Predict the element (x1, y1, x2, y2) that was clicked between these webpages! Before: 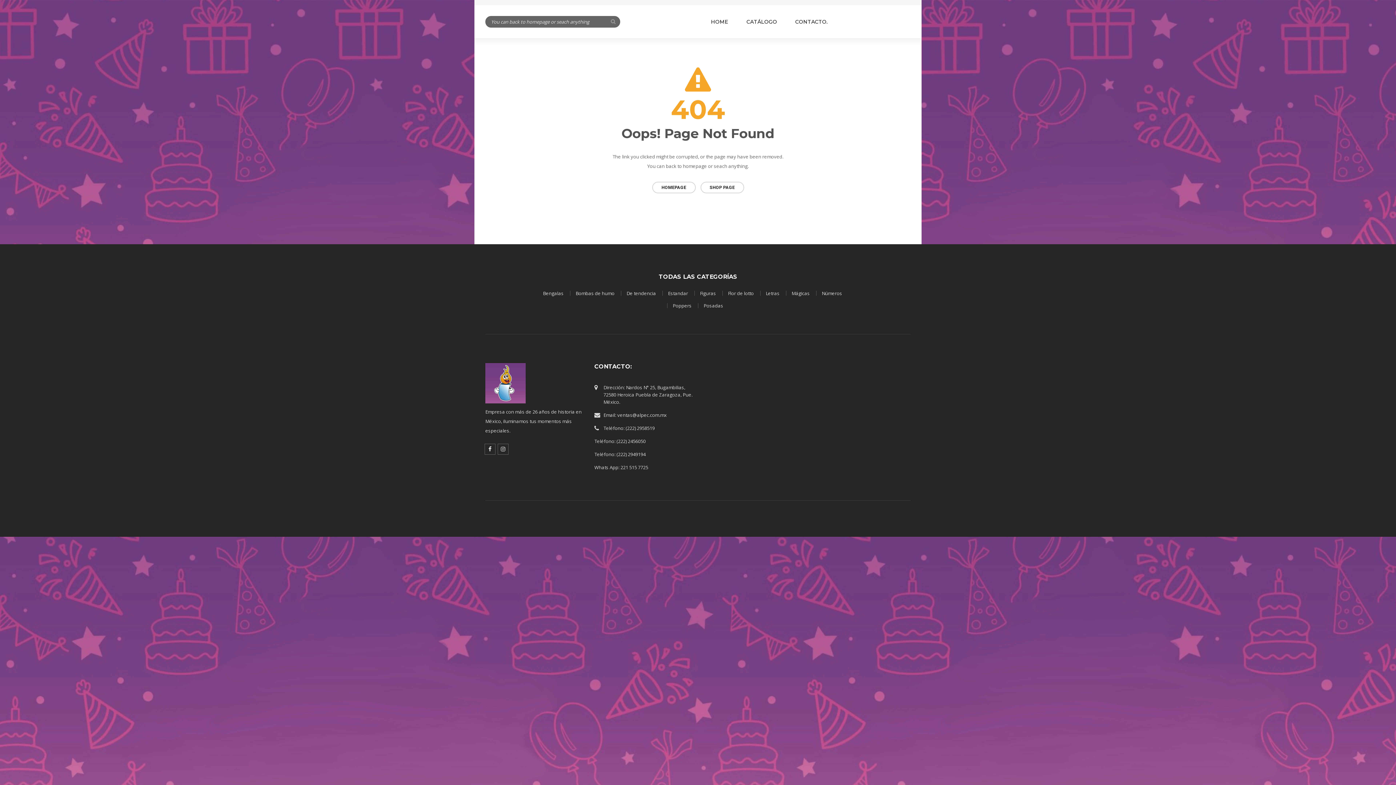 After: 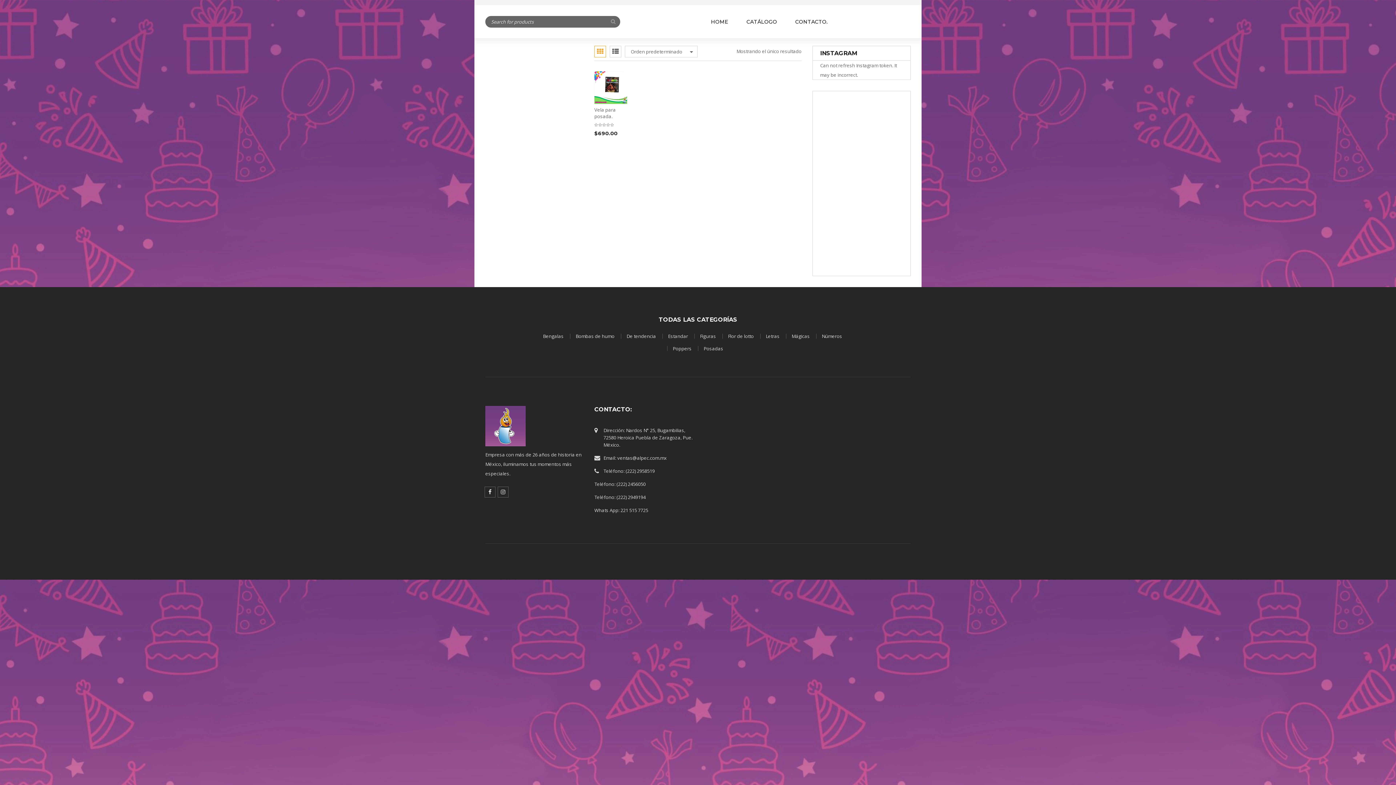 Action: bbox: (703, 302, 723, 309) label: Posadas